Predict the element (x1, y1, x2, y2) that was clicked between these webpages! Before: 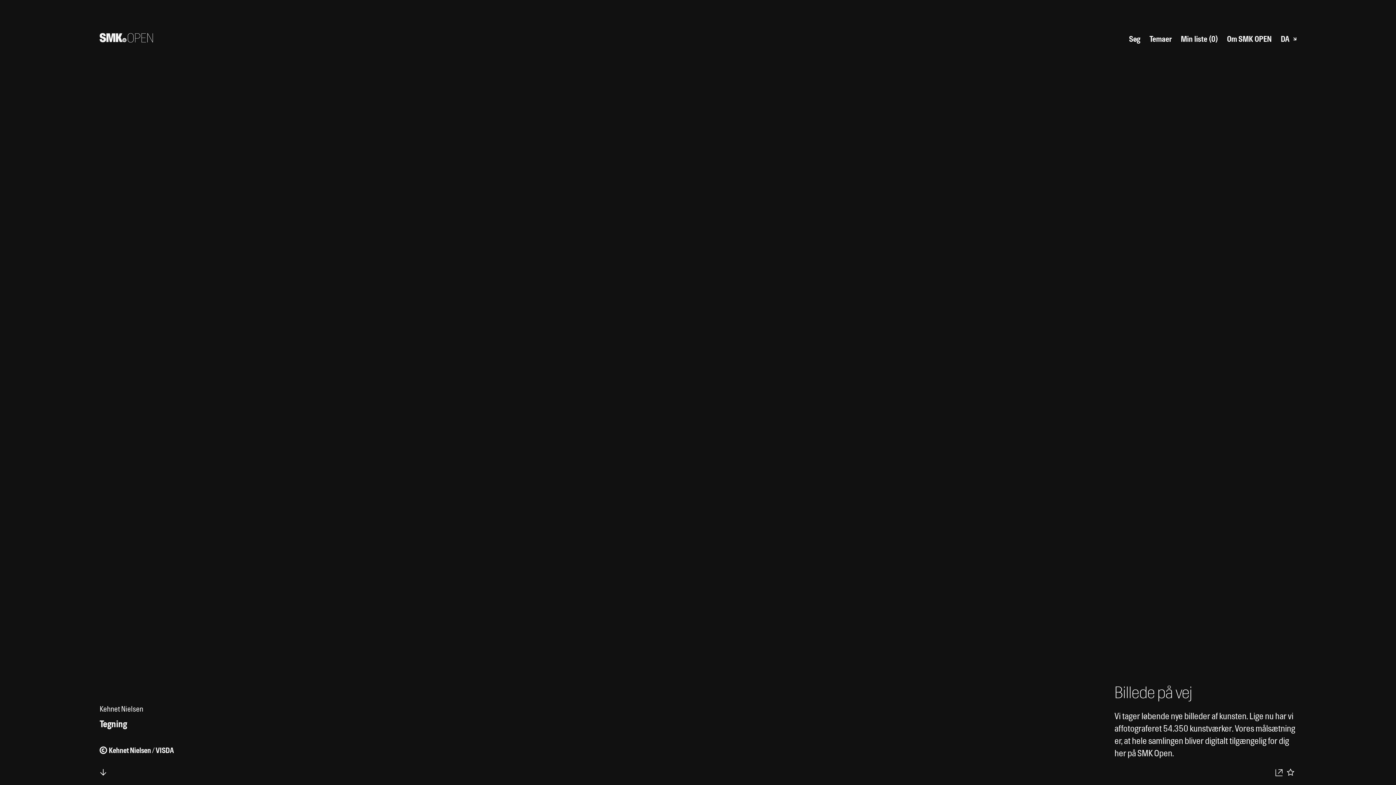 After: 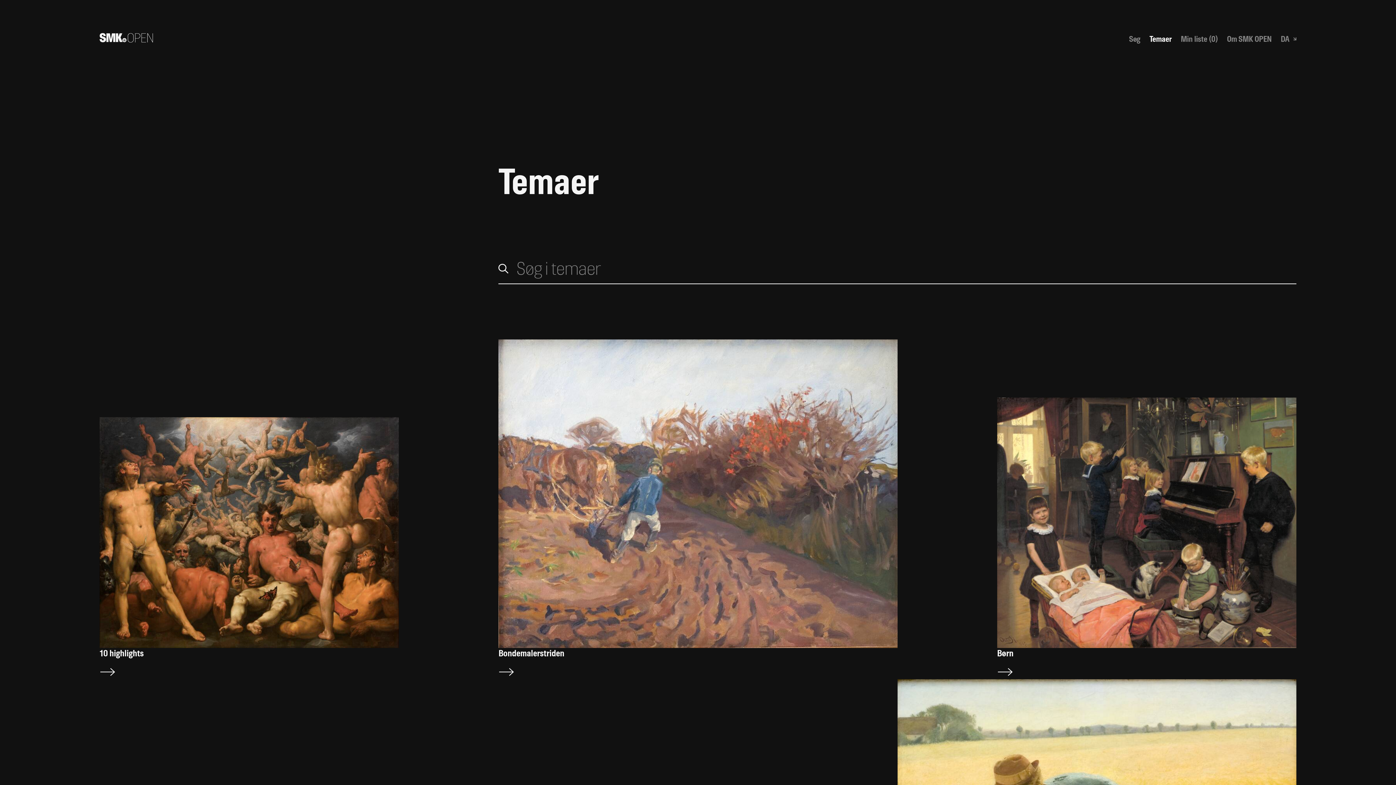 Action: label: Temaer bbox: (1149, 34, 1171, 43)